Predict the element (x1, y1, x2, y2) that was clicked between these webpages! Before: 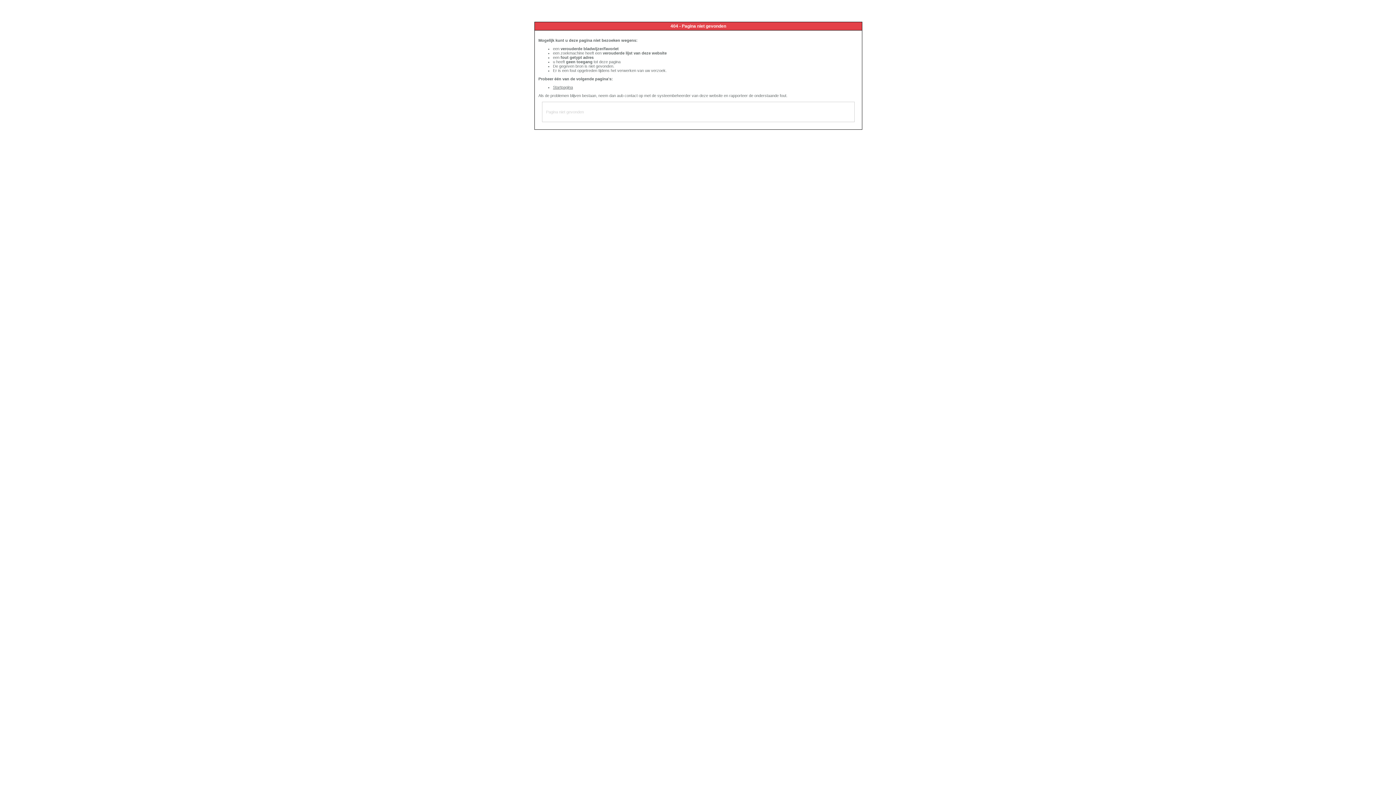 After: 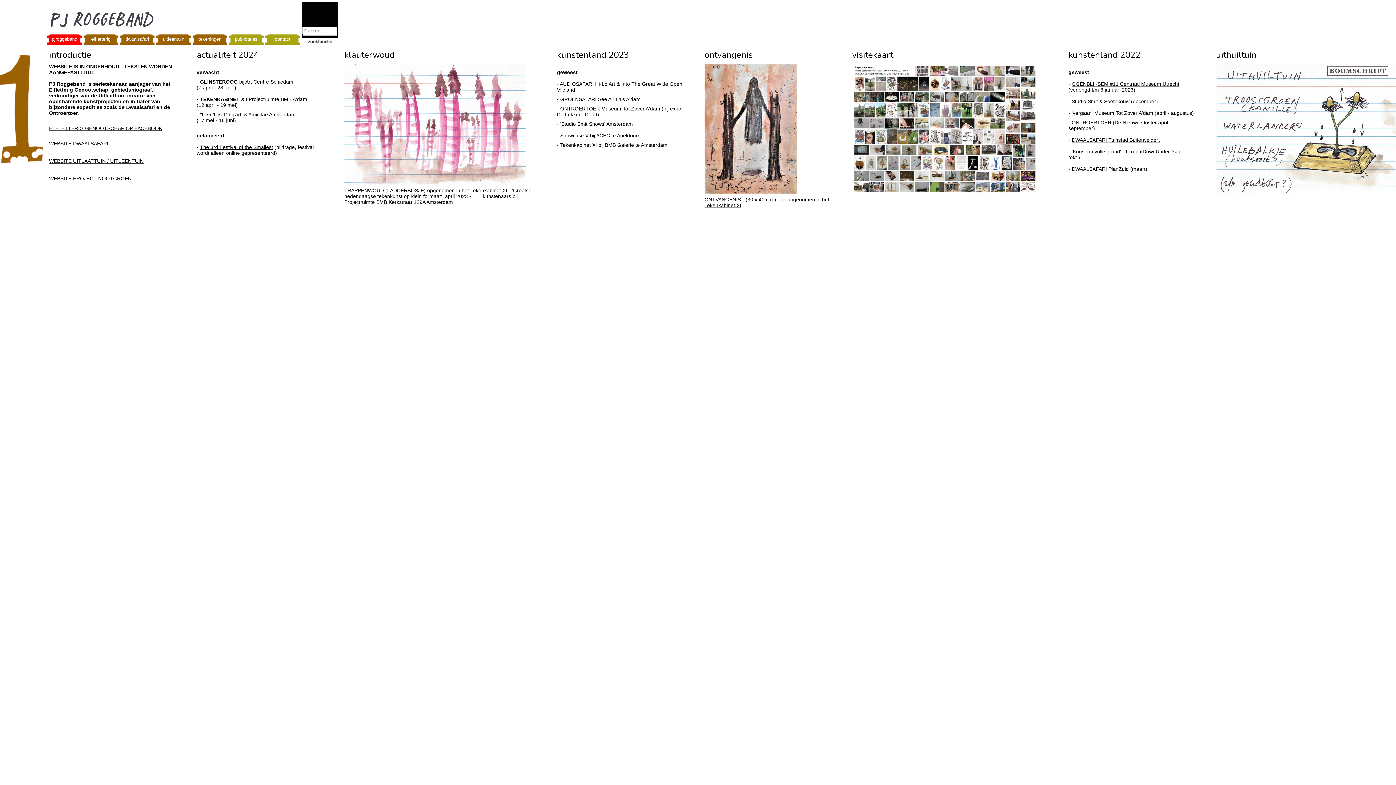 Action: bbox: (553, 85, 573, 89) label: Startpagina